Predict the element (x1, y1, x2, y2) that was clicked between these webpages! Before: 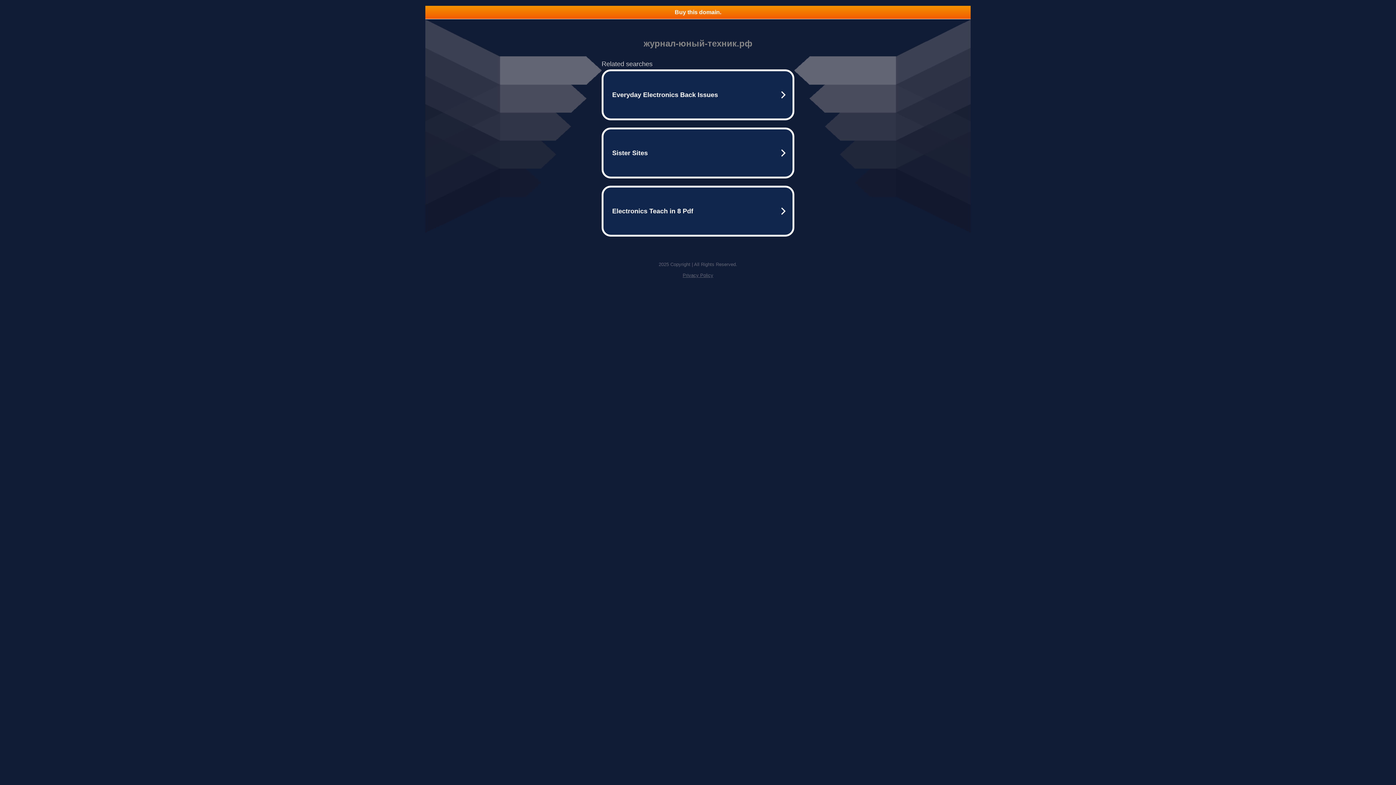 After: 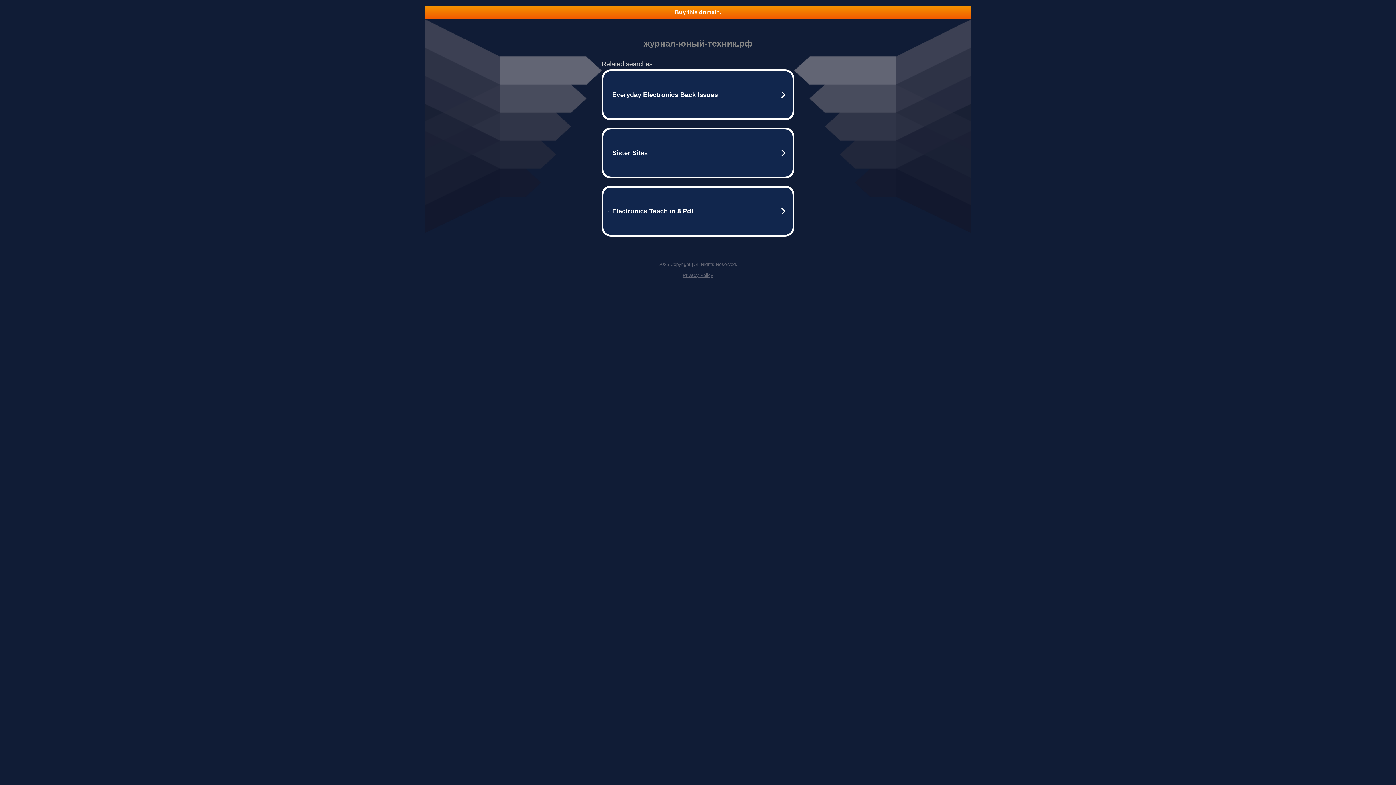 Action: bbox: (425, 5, 970, 18) label: Buy this domain.